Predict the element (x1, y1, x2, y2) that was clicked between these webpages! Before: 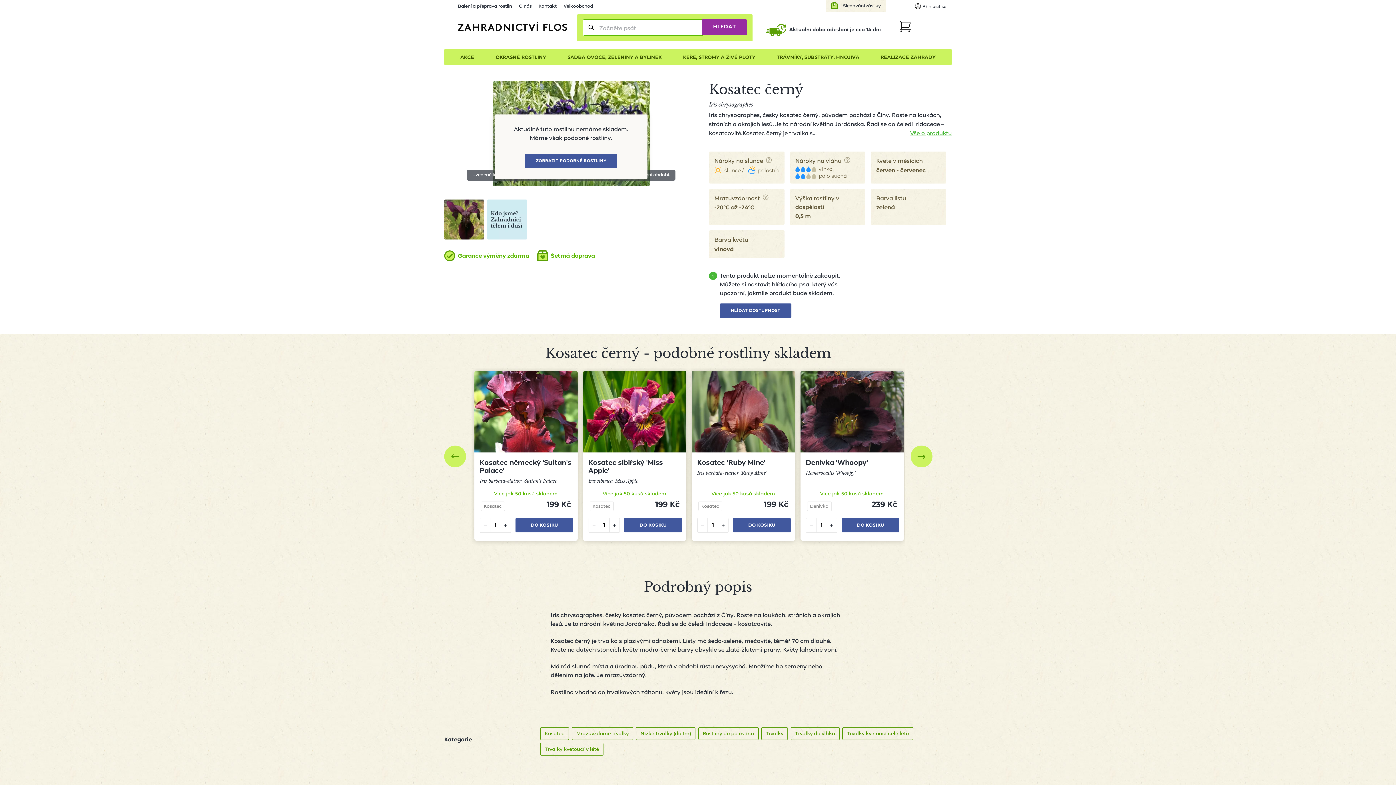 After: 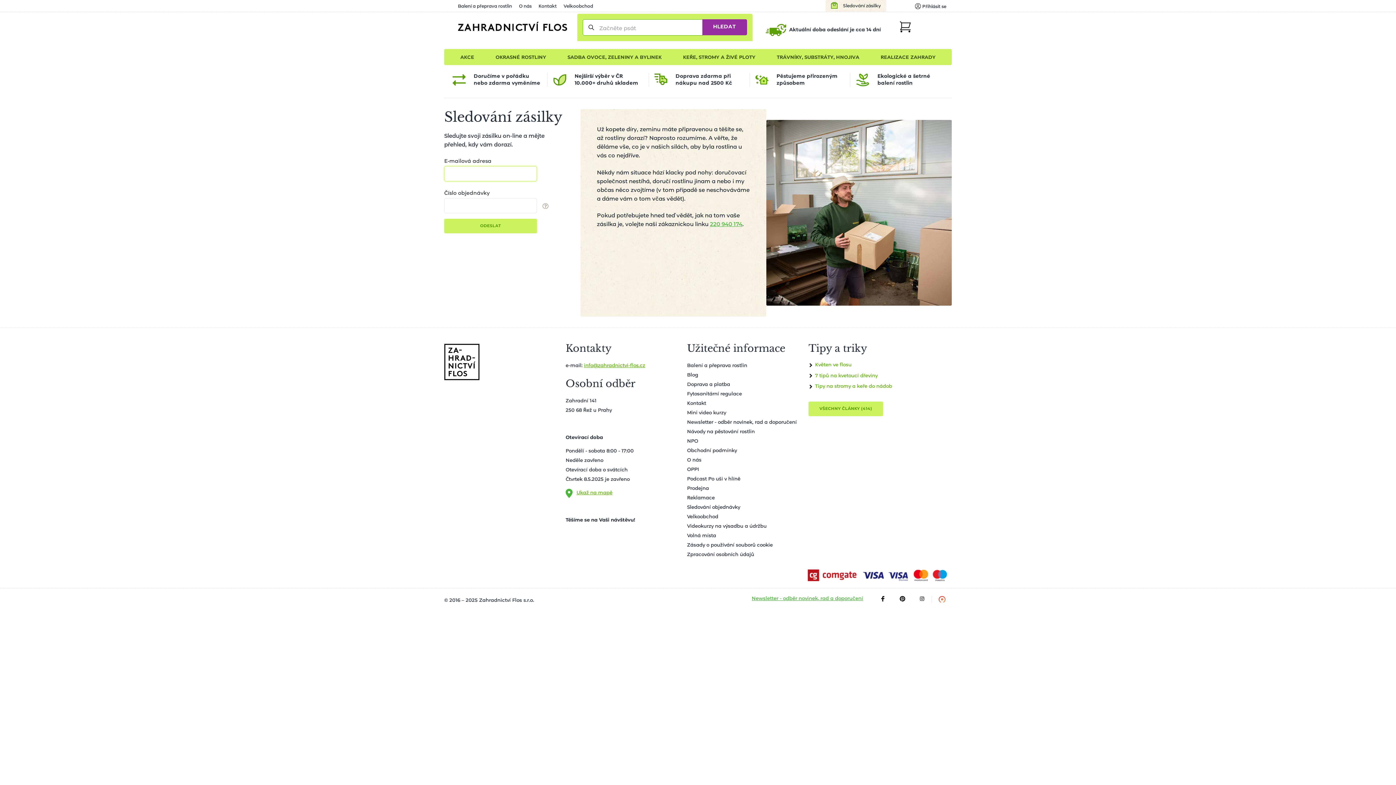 Action: bbox: (825, 0, 886, 11) label: Sledování zásilky